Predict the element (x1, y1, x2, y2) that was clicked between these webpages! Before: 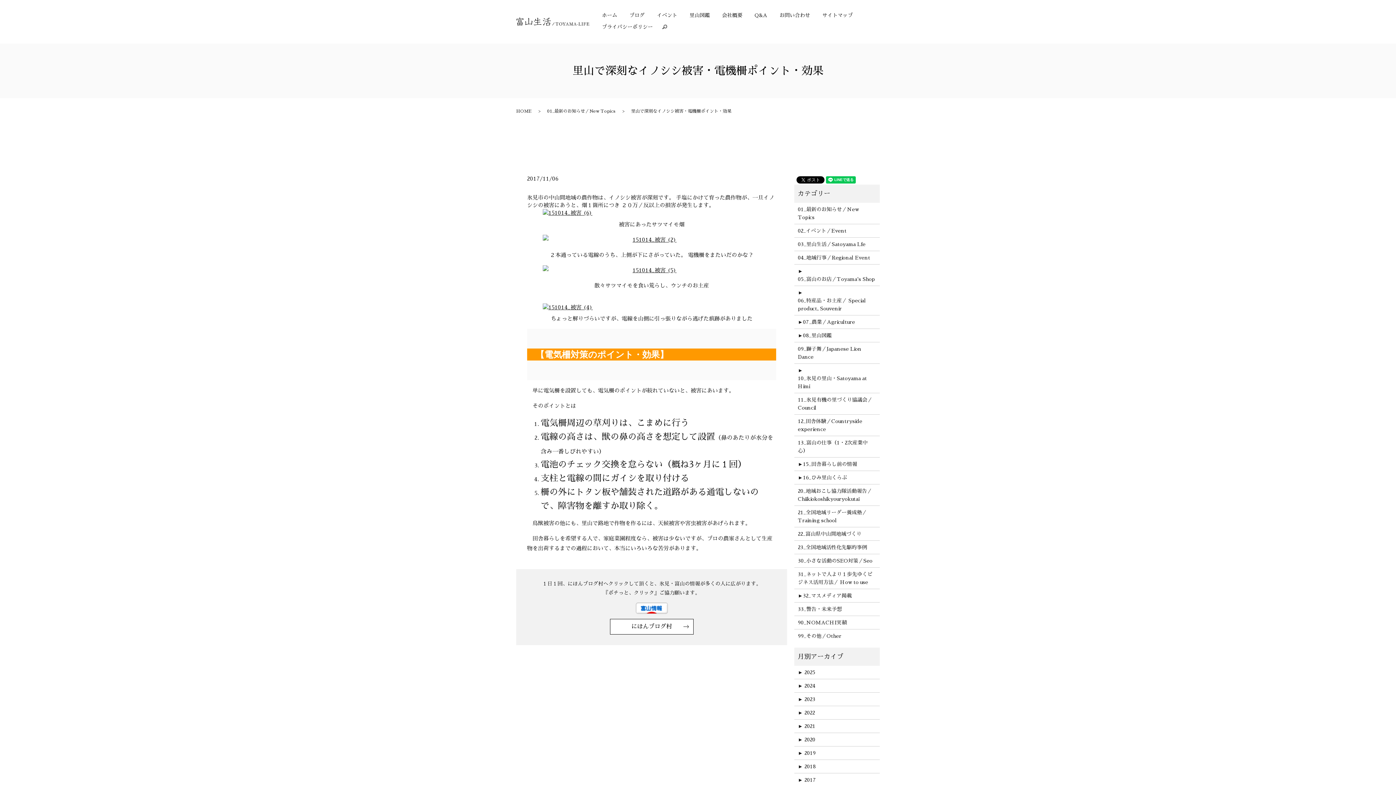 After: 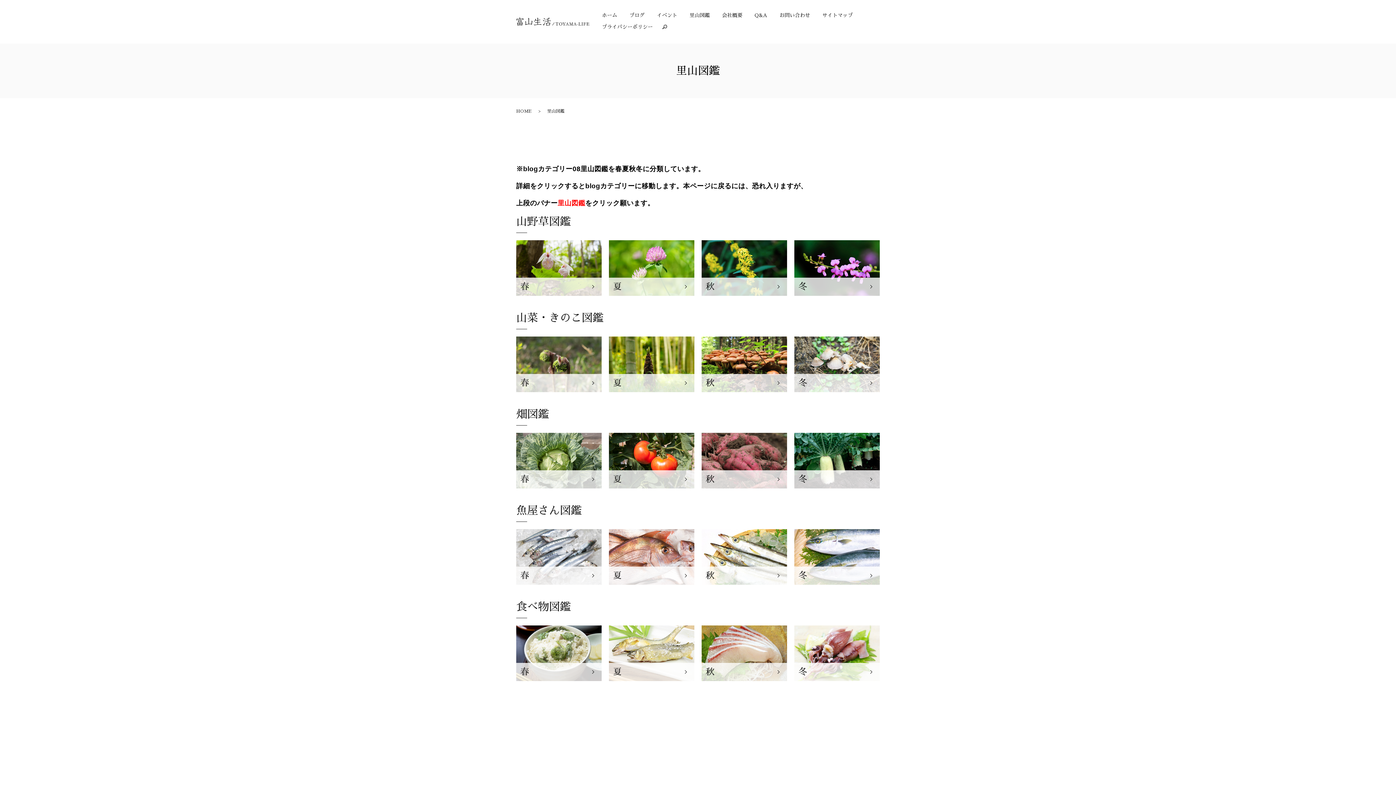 Action: label: 里山図鑑 bbox: (683, 10, 716, 21)